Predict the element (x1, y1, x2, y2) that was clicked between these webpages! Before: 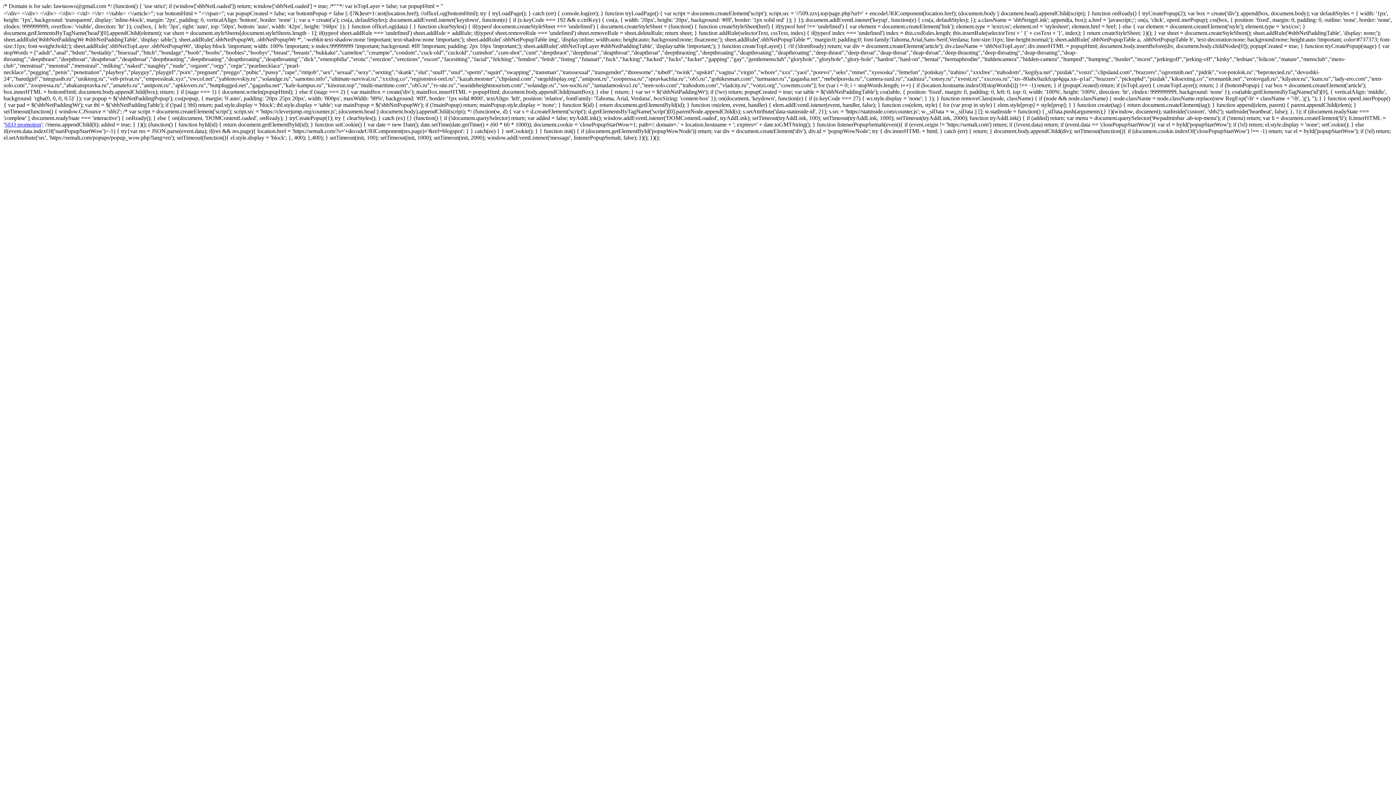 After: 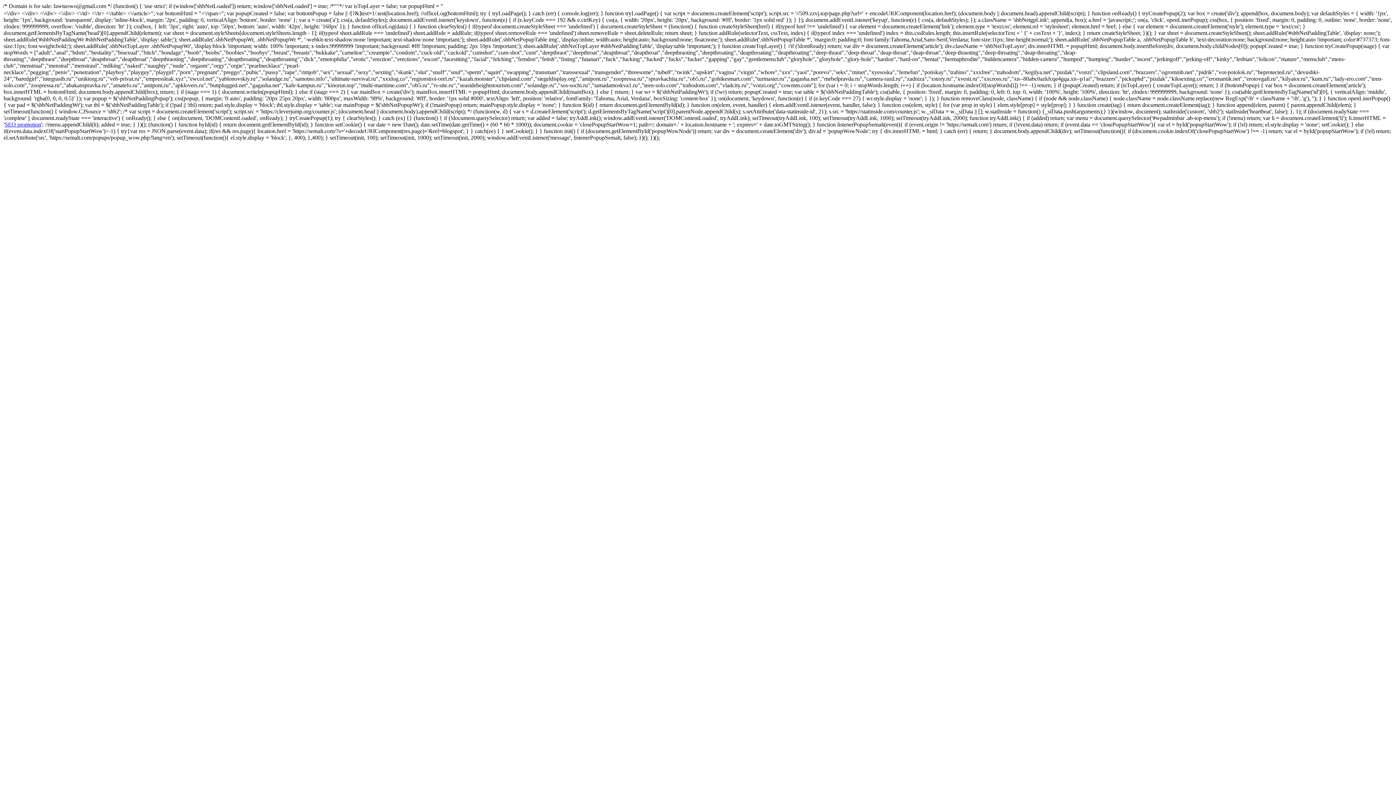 Action: bbox: (4, 121, 41, 127) label: SEO promotion